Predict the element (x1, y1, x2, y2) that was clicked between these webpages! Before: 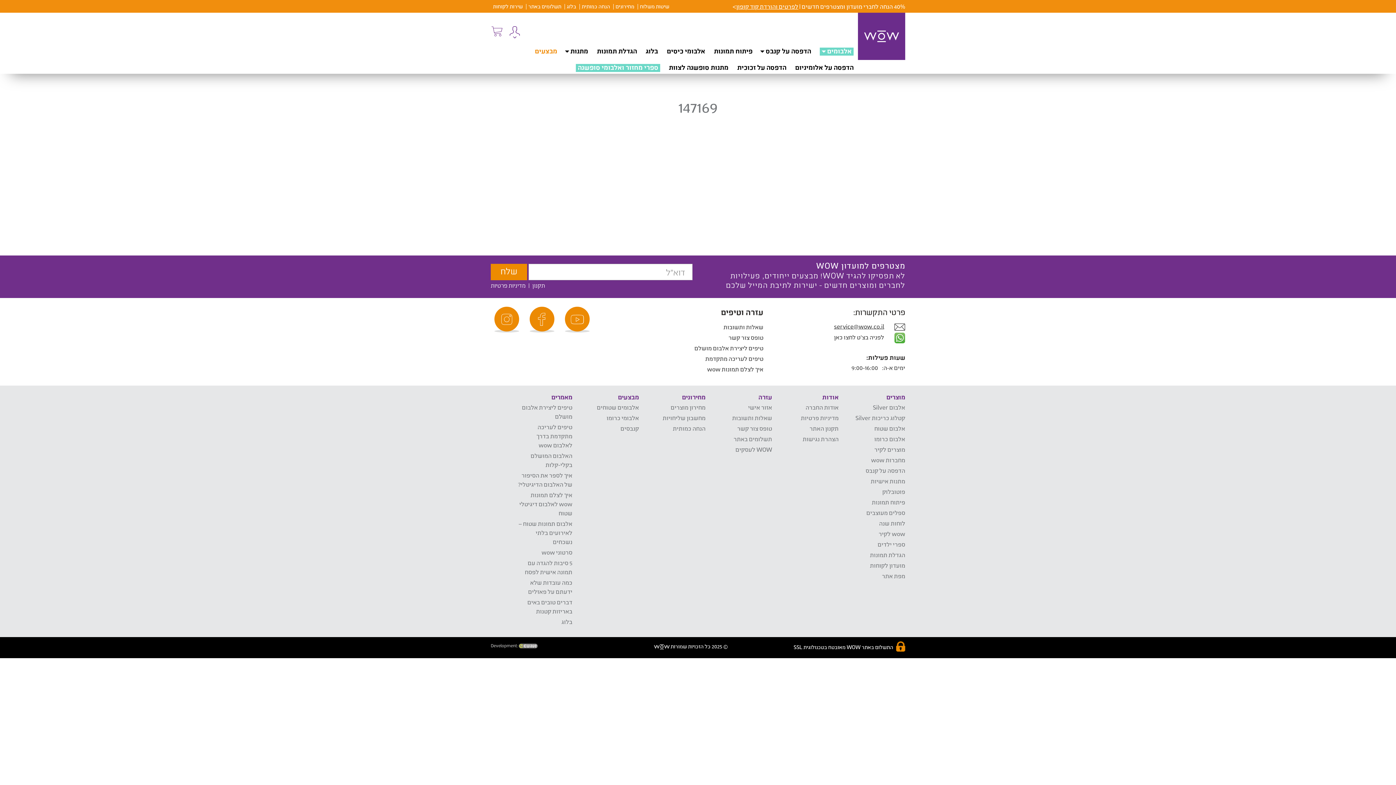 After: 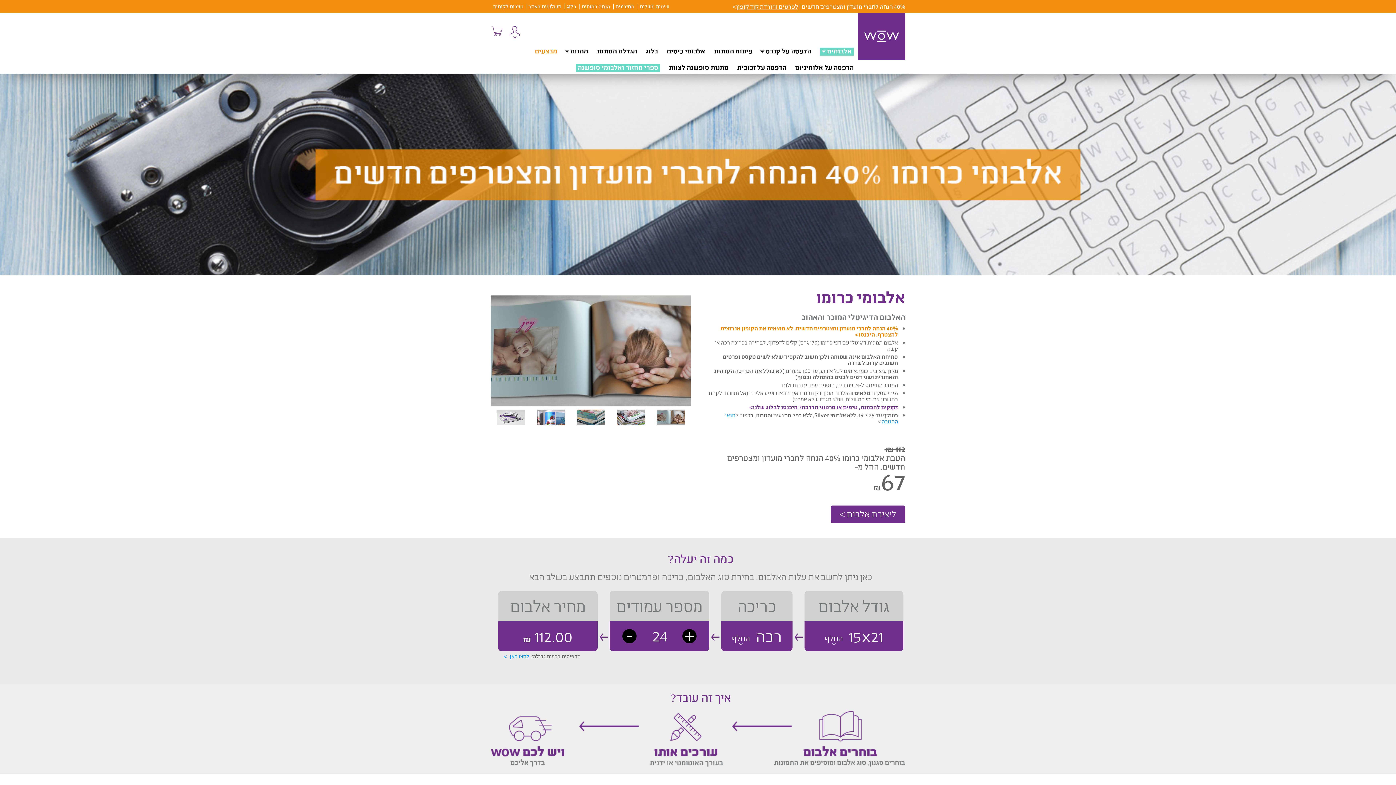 Action: bbox: (606, 414, 639, 421) label: אלבומי כרומו